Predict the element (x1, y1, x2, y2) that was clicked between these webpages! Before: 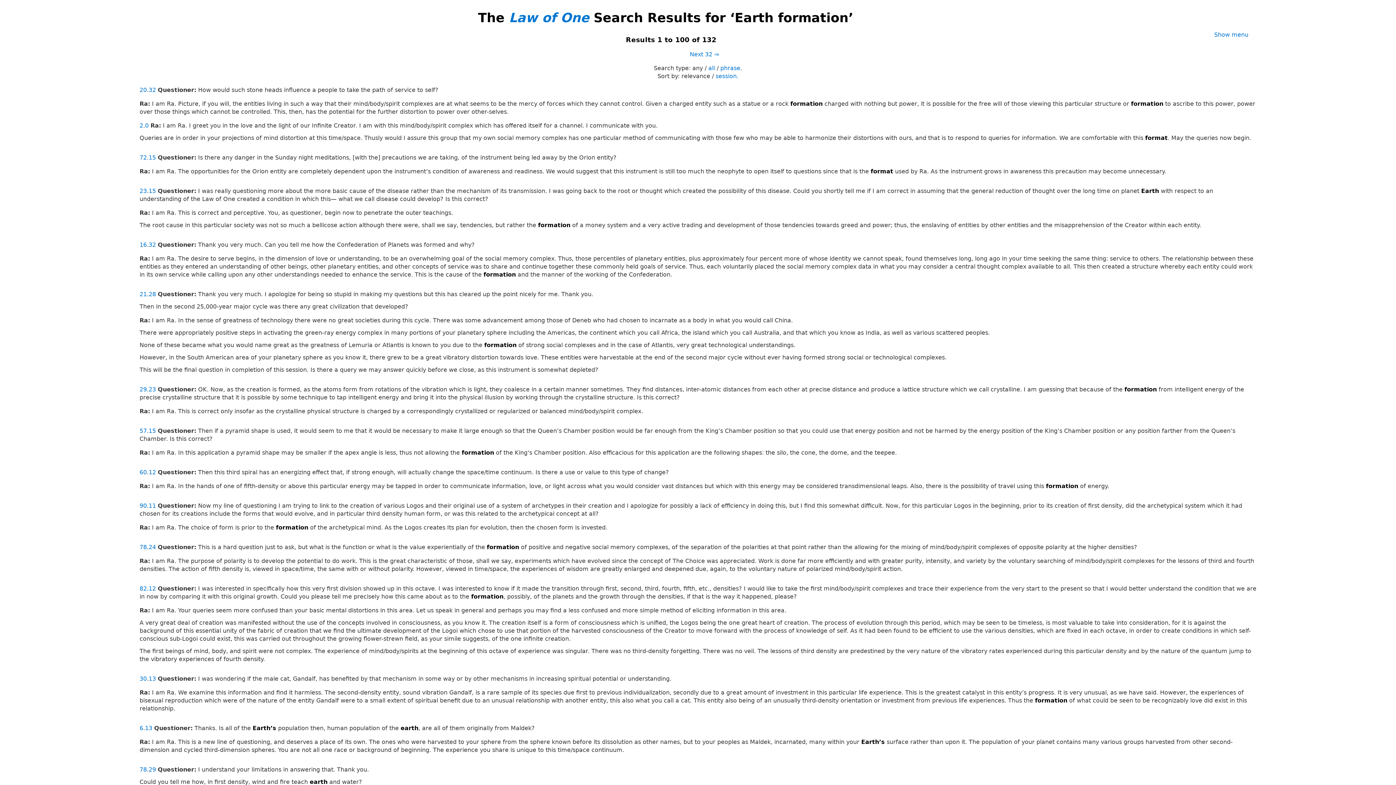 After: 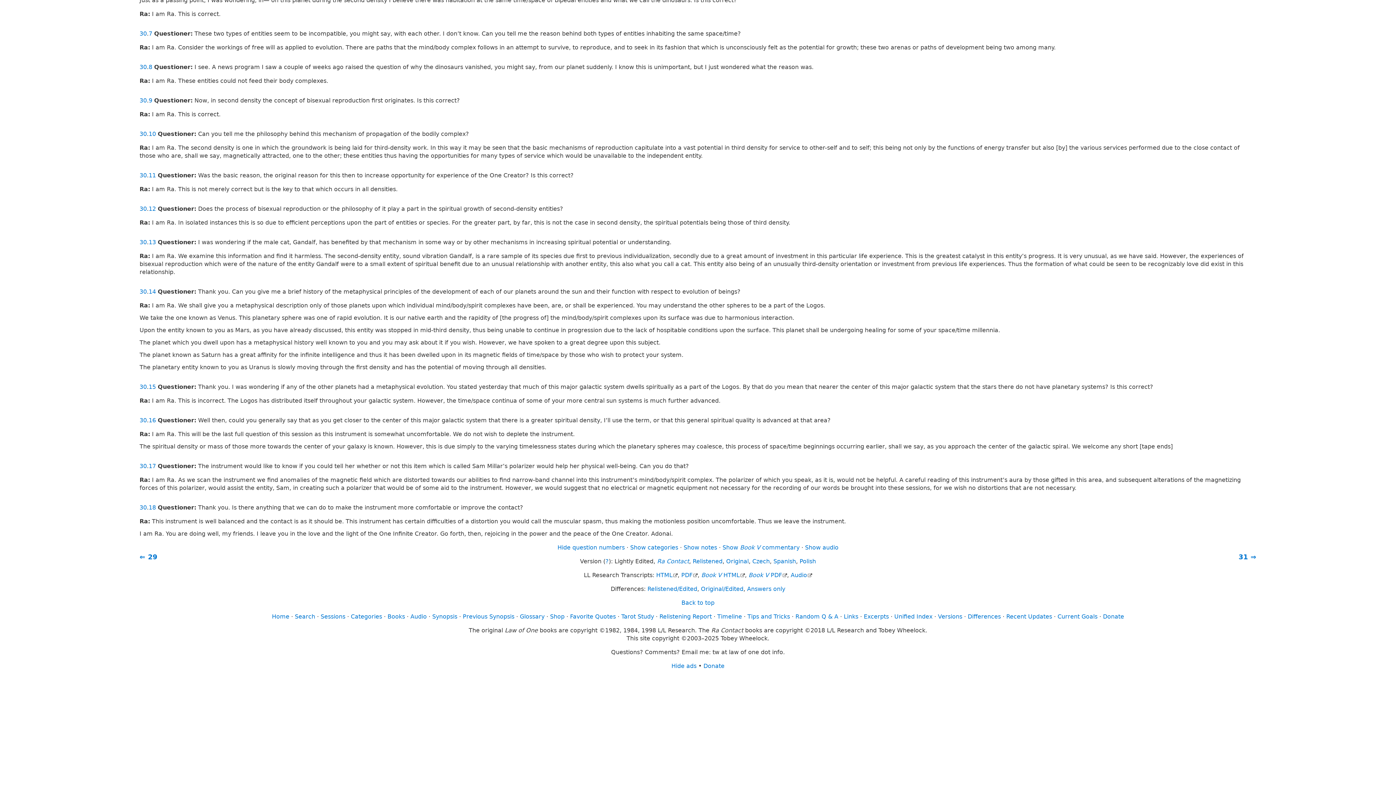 Action: bbox: (148, 675, 156, 682) label: 13